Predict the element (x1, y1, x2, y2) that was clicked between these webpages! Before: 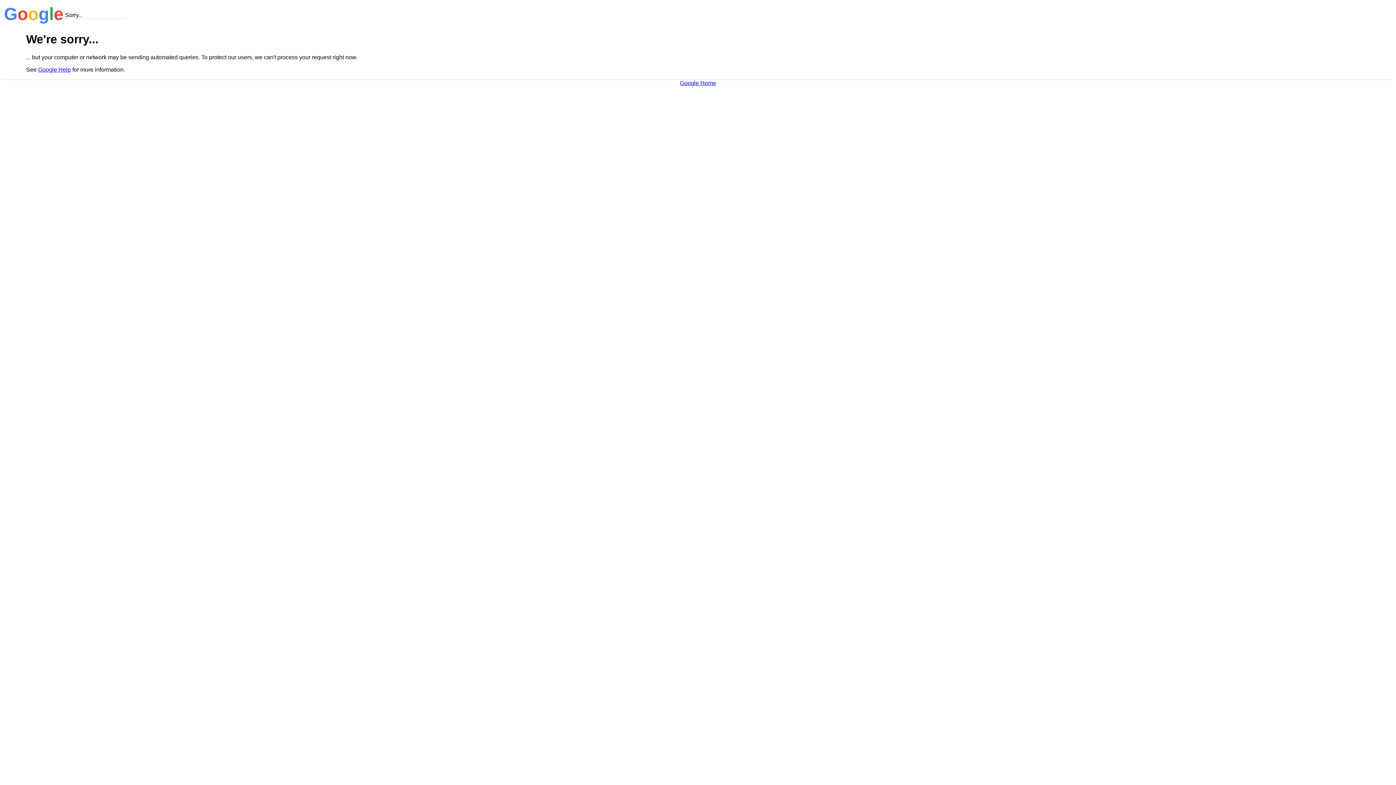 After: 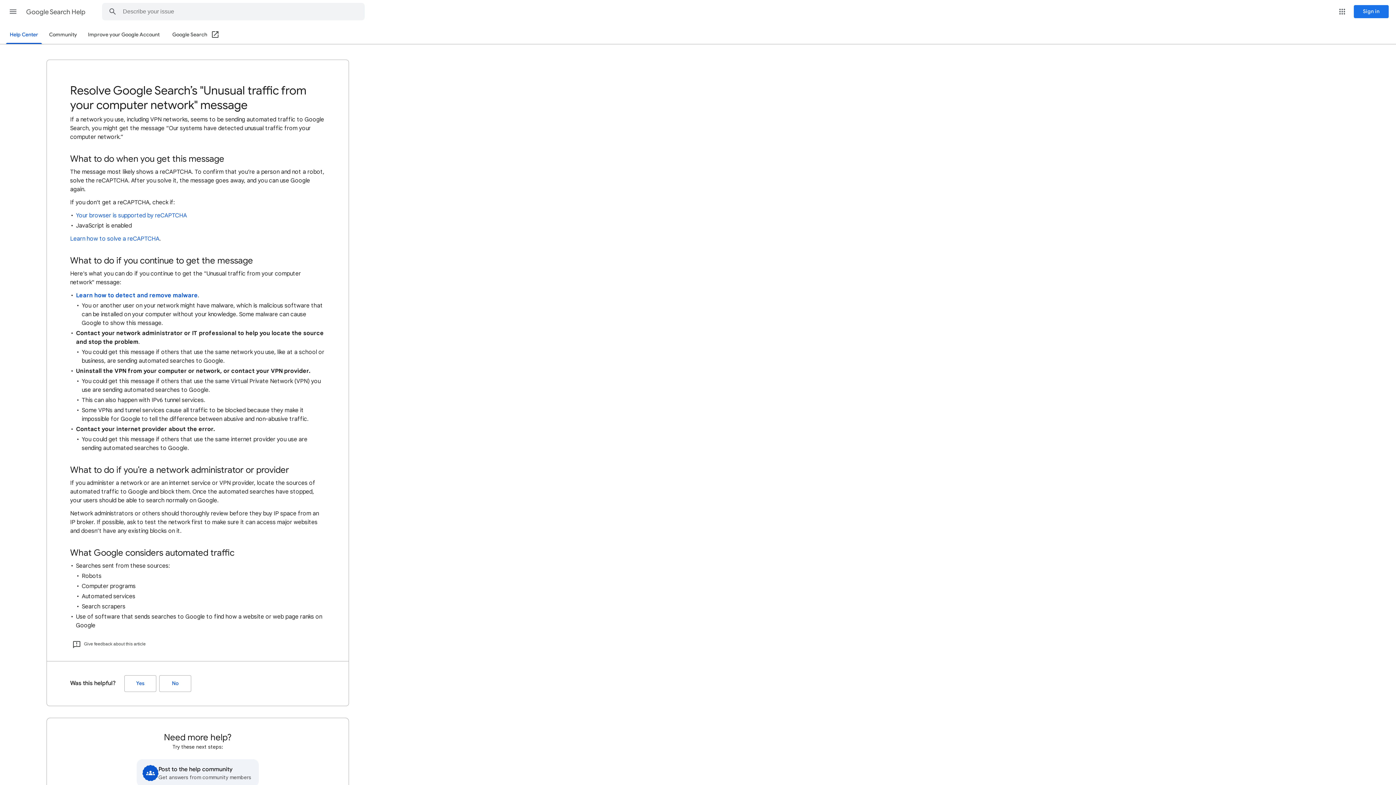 Action: label: Google Help bbox: (38, 66, 70, 72)